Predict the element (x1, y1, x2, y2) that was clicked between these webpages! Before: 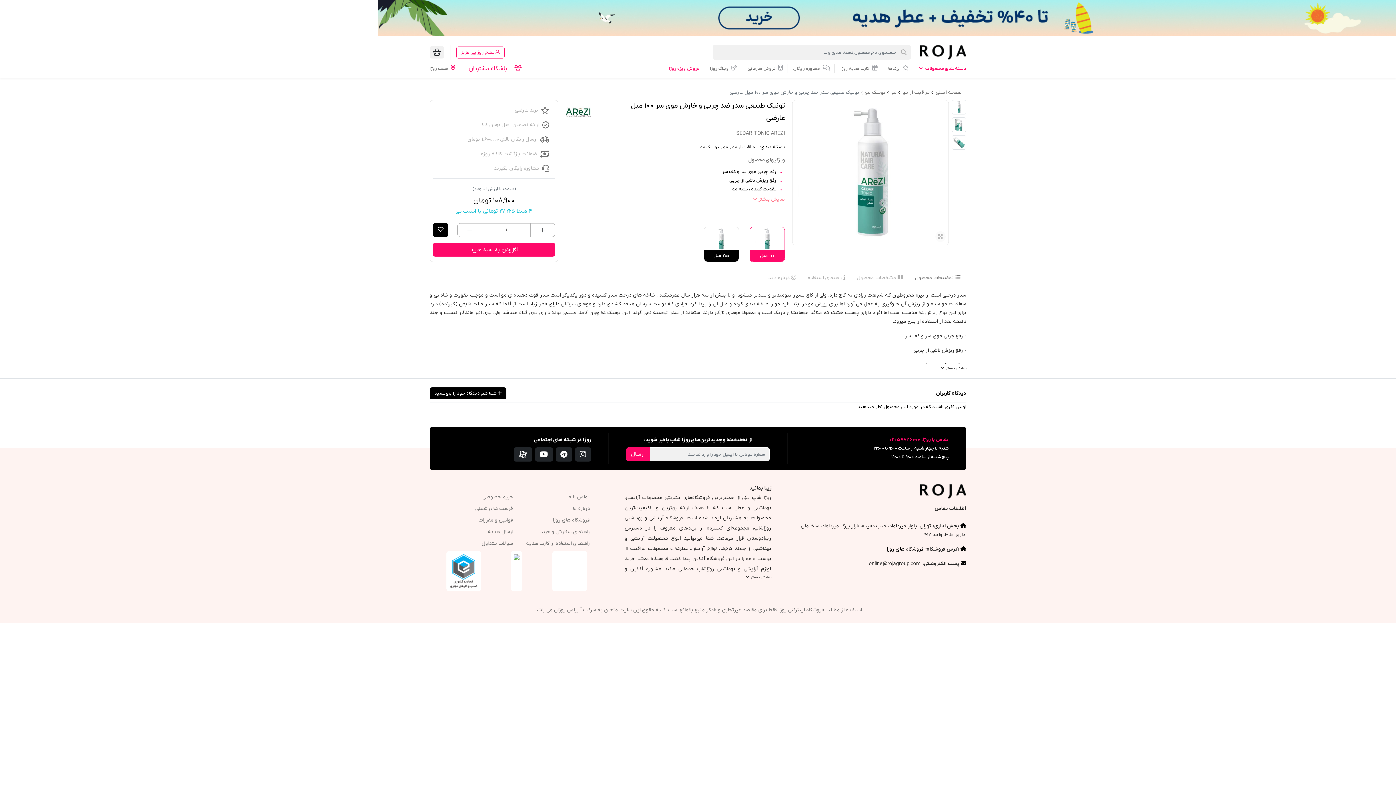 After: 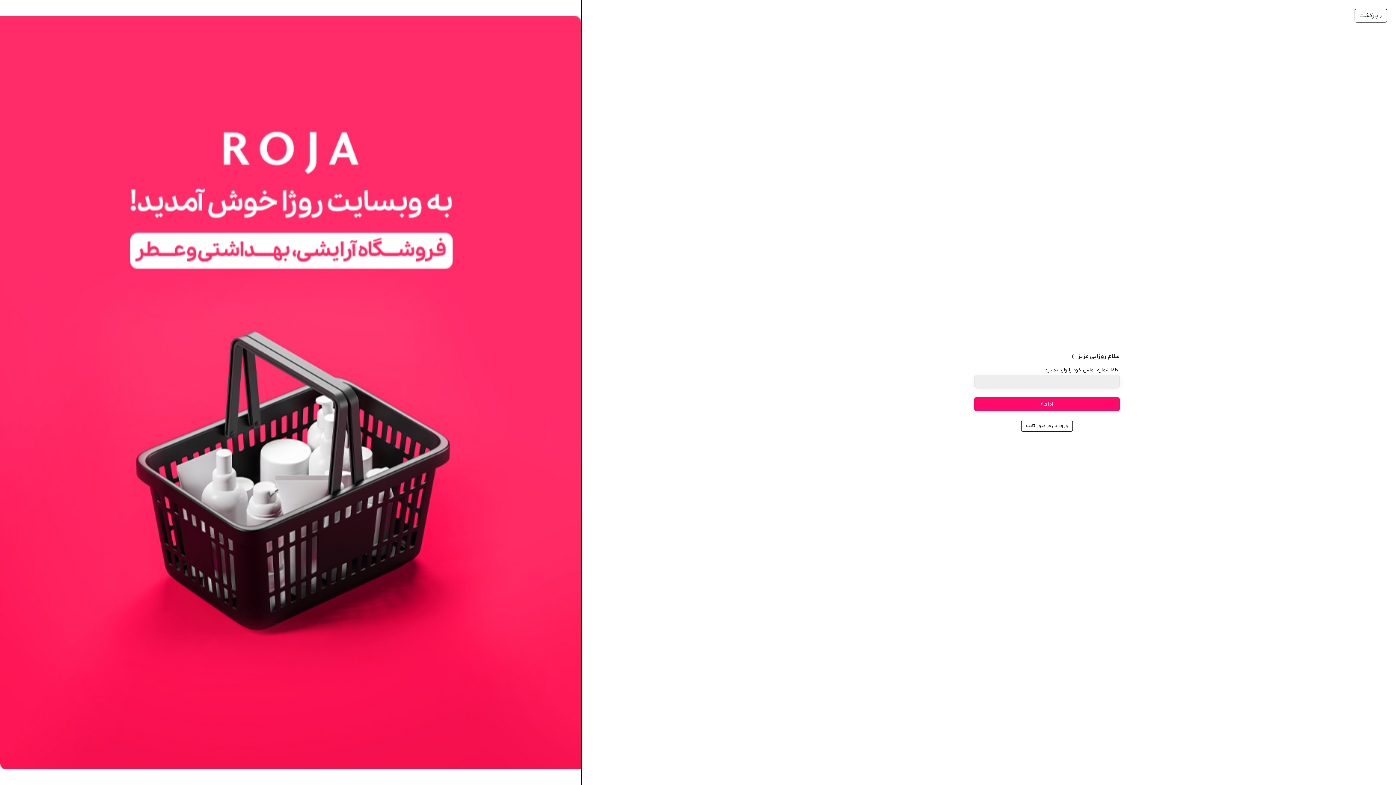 Action: label: منوی داشبورد bbox: (461, 48, 500, 55)